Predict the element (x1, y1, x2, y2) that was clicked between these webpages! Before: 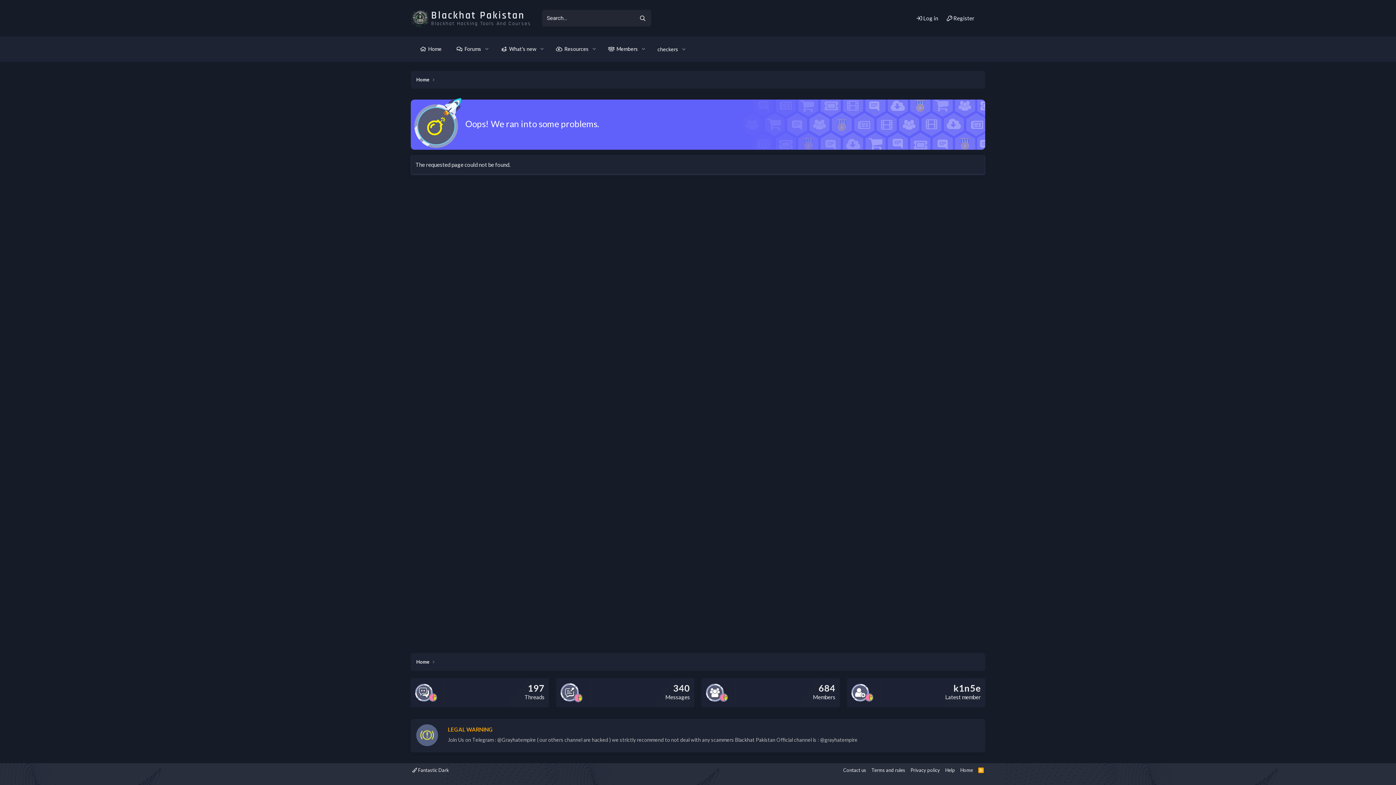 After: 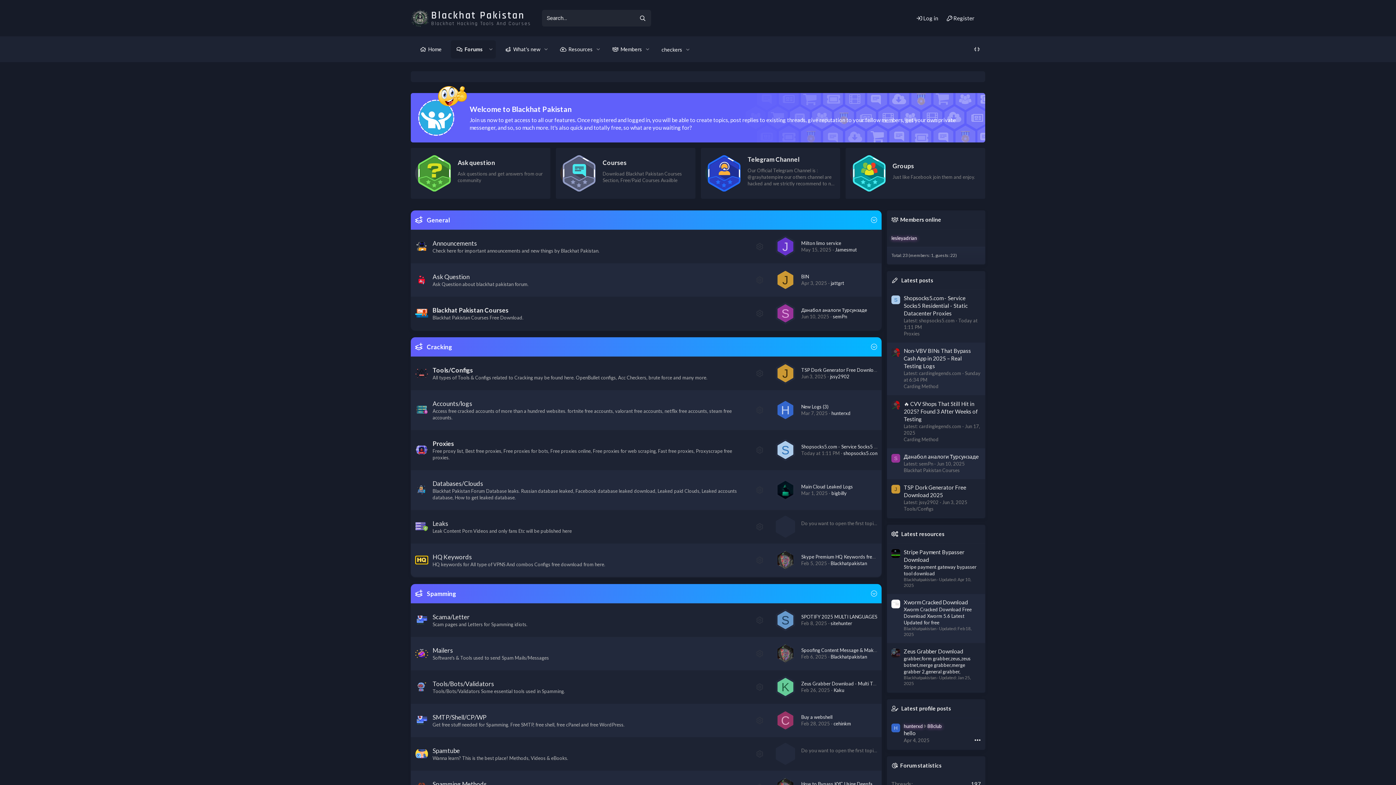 Action: bbox: (410, 3, 531, 32) label: Blackhat Pakistan
Blackhat Hacking Tools And Courses